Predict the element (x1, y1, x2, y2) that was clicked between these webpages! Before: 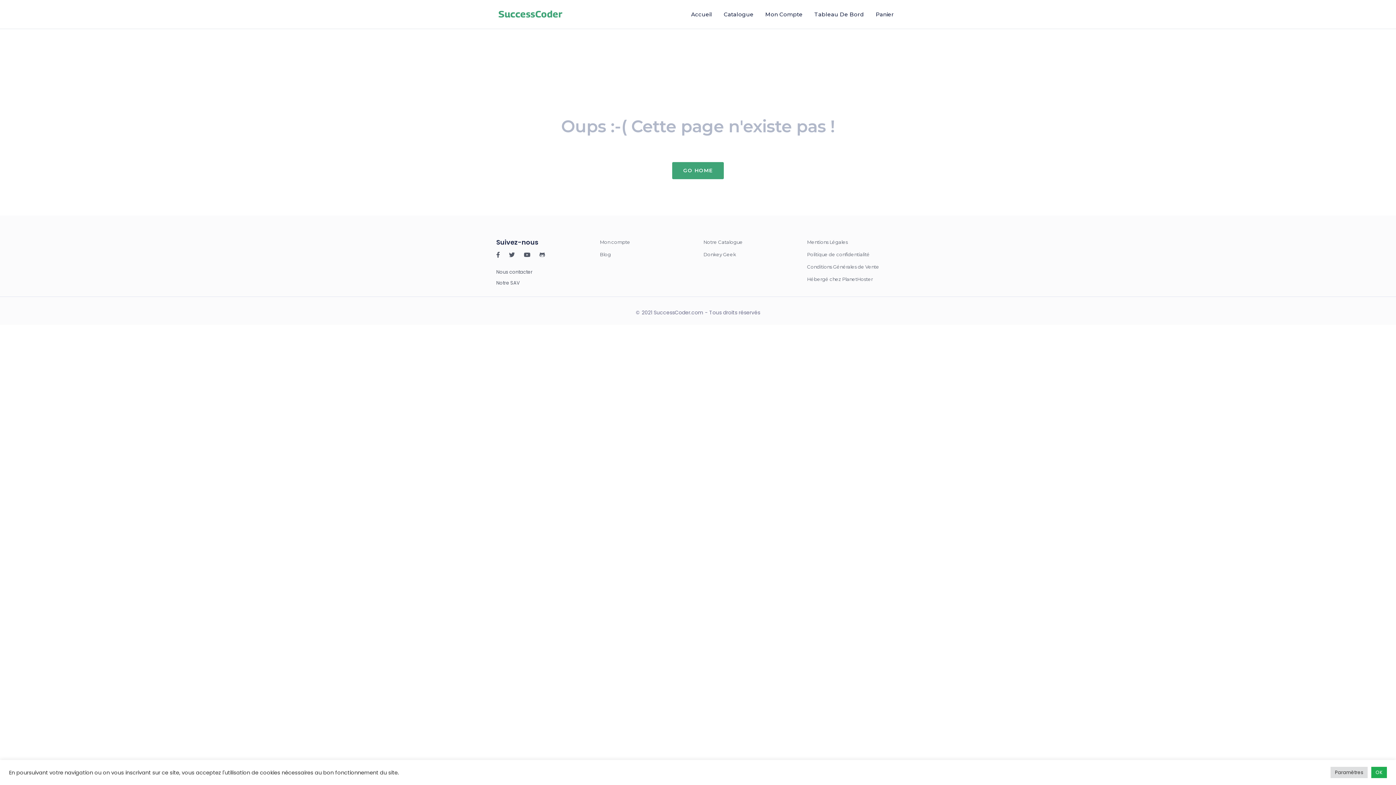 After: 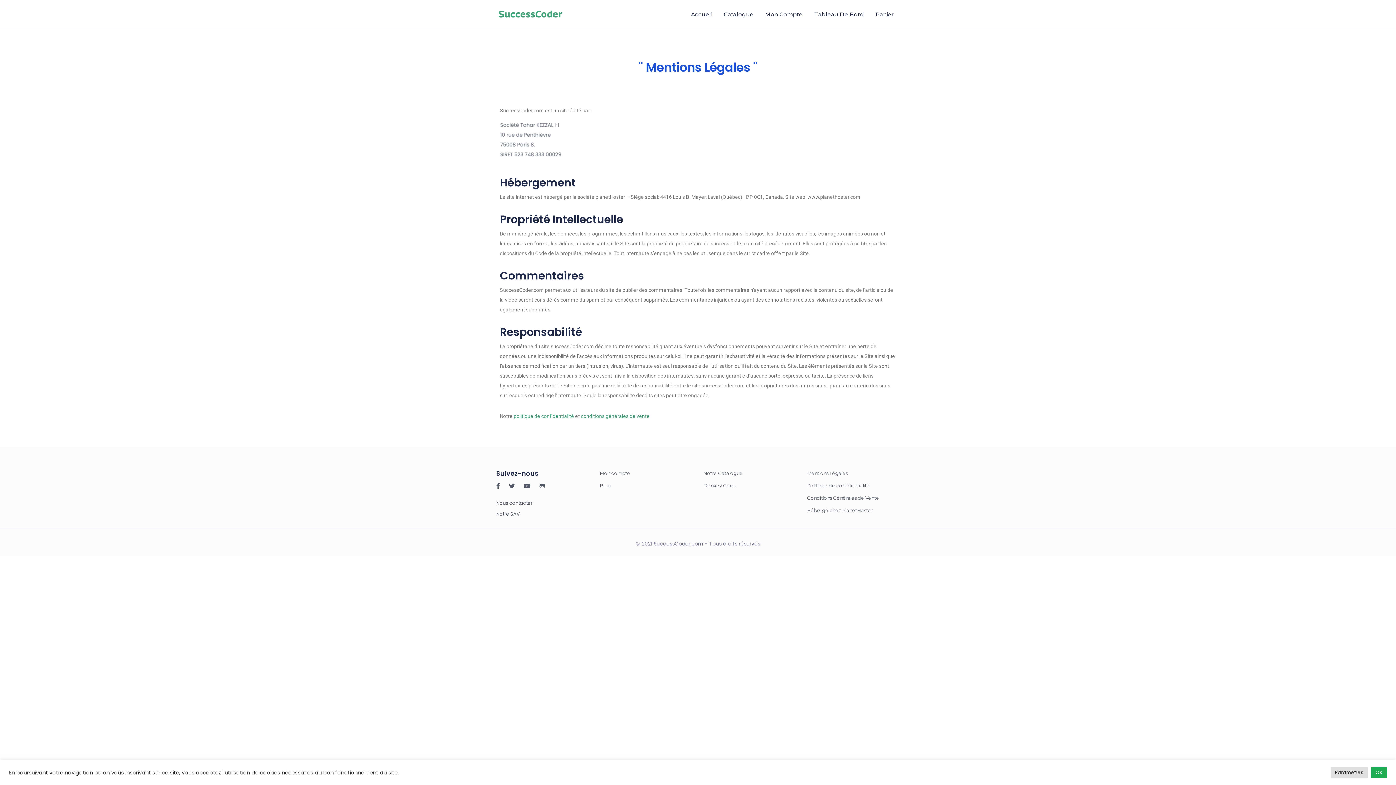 Action: bbox: (807, 239, 848, 245) label: Mentions Légales